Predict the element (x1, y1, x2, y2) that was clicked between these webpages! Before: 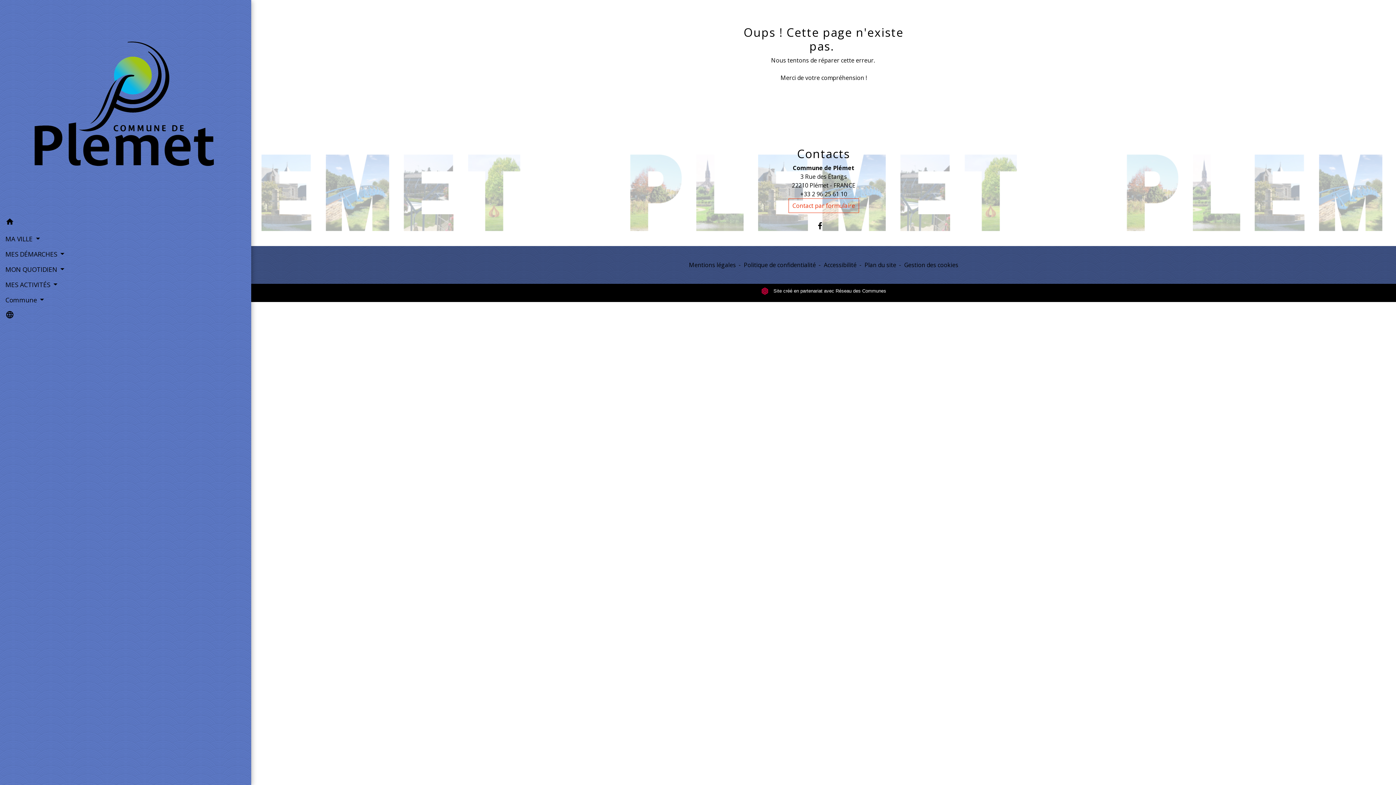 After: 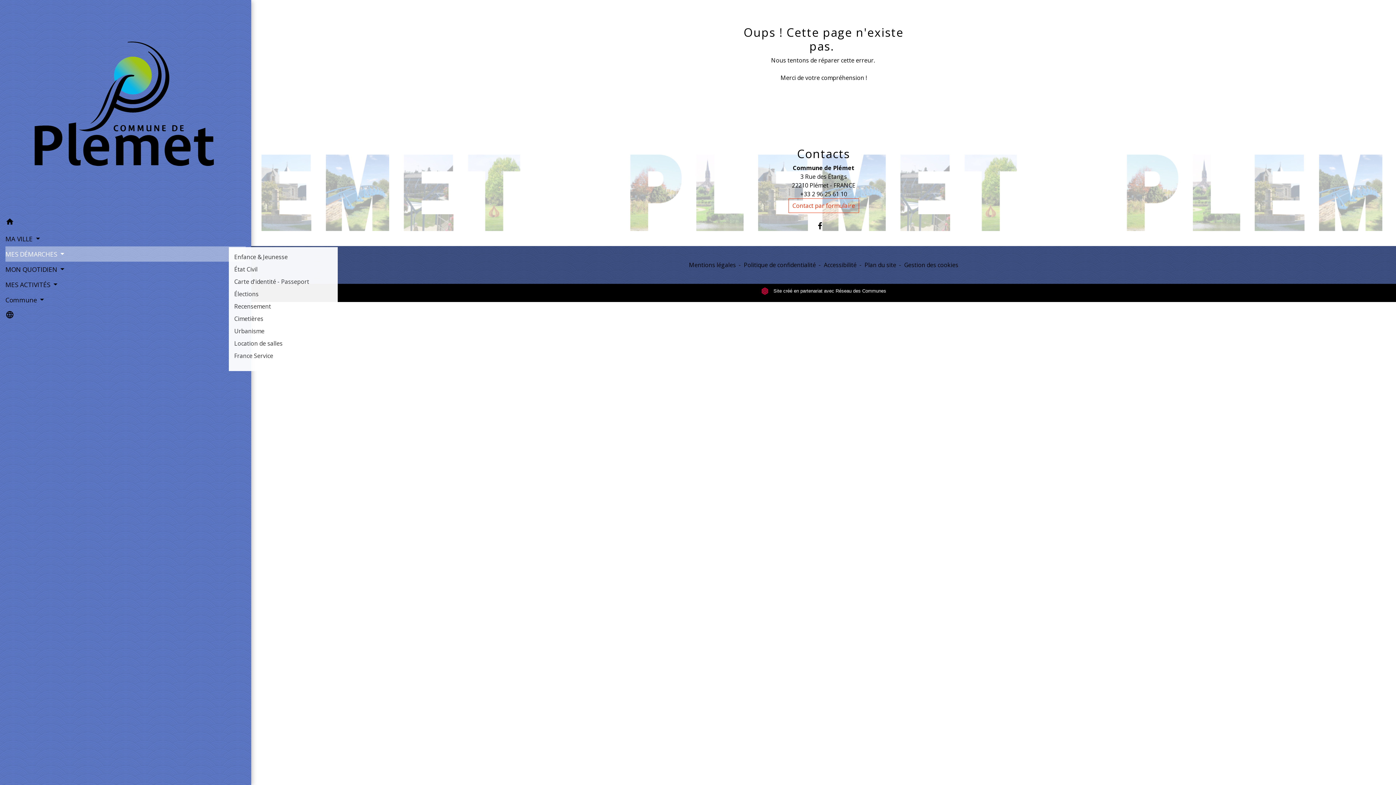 Action: label: MES DÉMARCHES  bbox: (5, 246, 245, 261)